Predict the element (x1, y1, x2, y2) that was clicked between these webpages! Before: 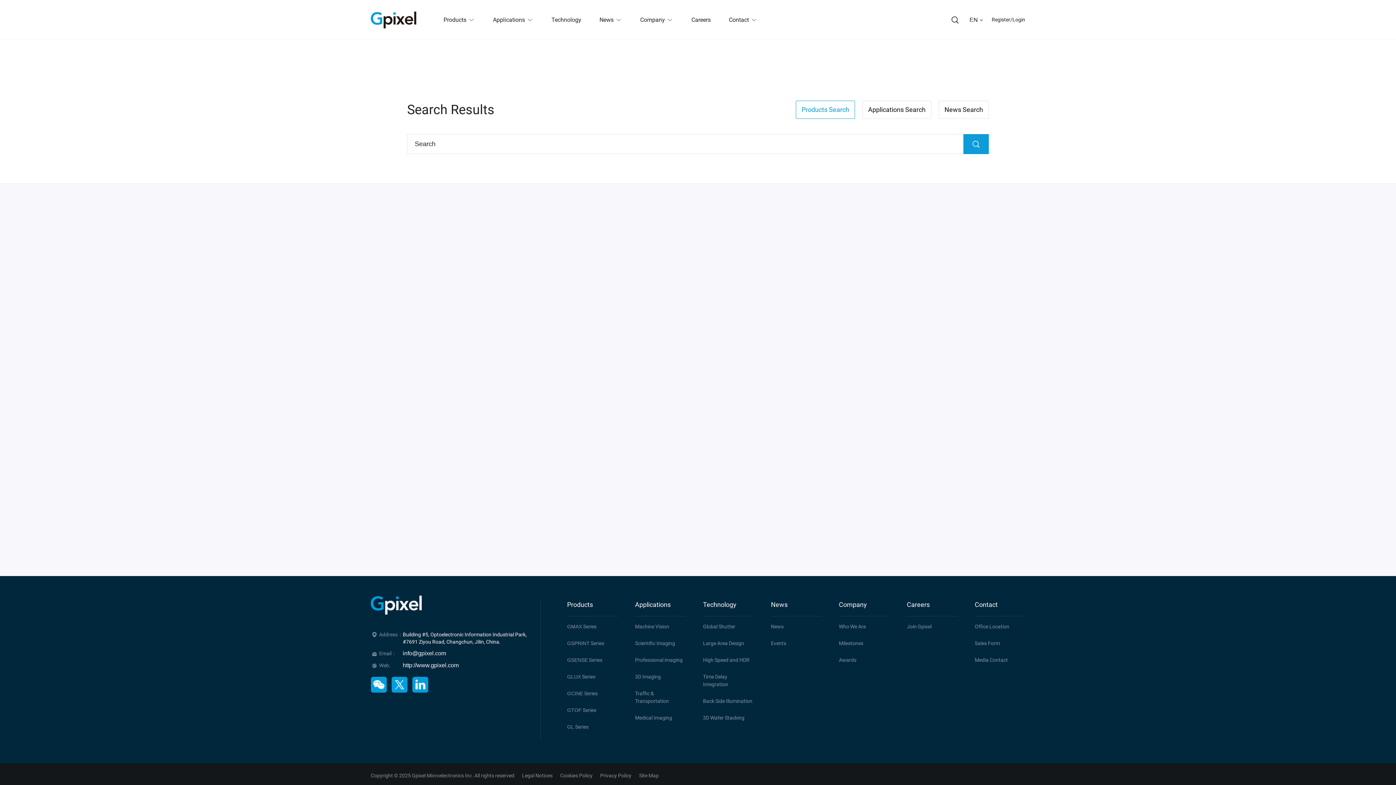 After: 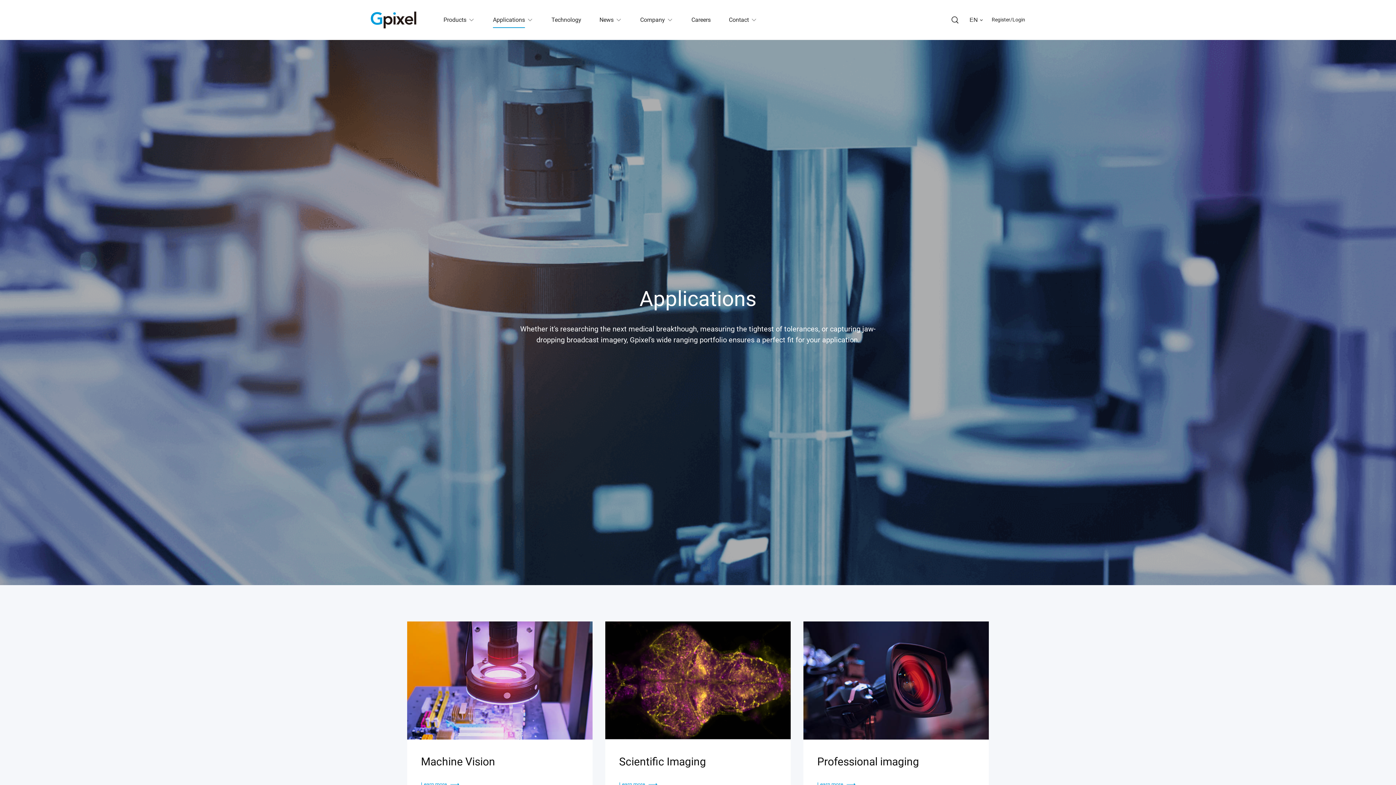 Action: label: Applications bbox: (635, 600, 685, 616)